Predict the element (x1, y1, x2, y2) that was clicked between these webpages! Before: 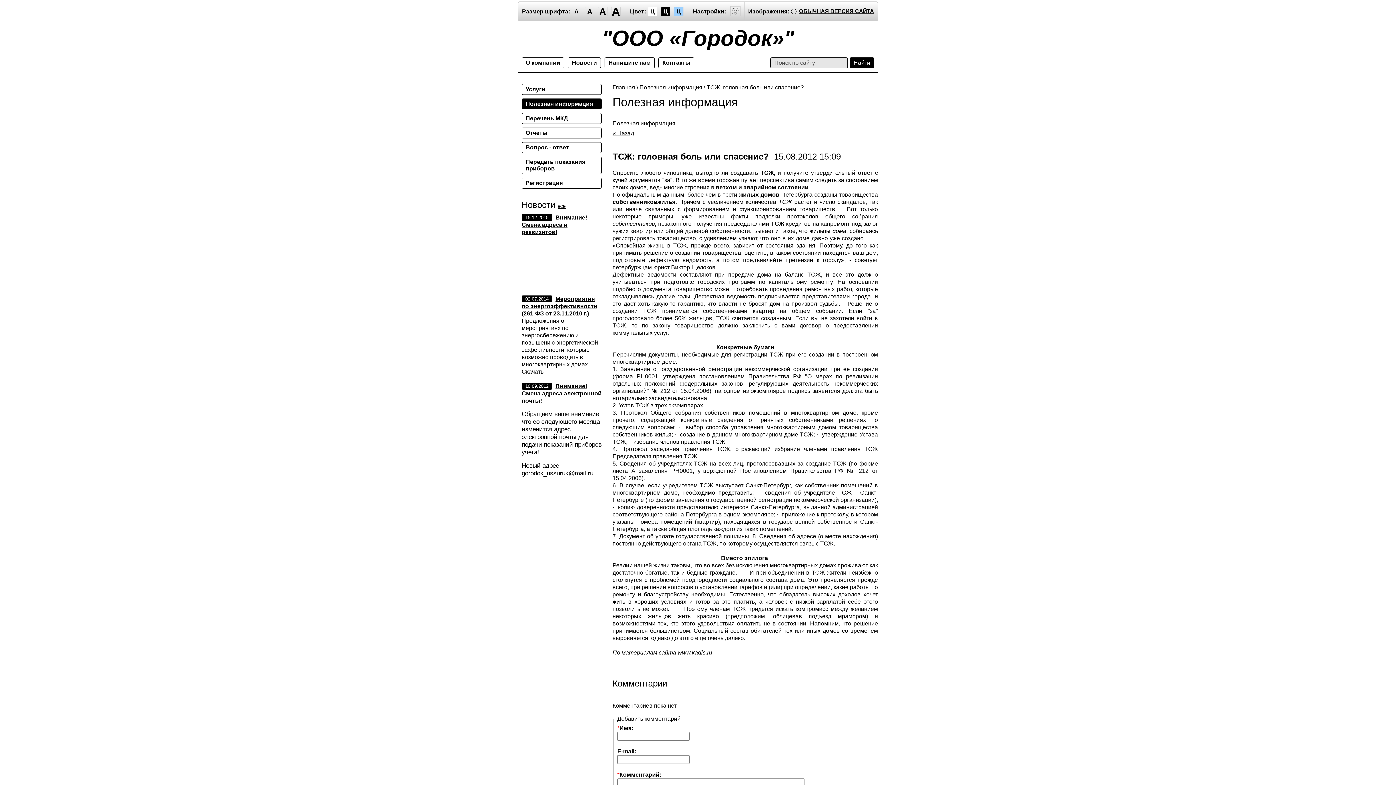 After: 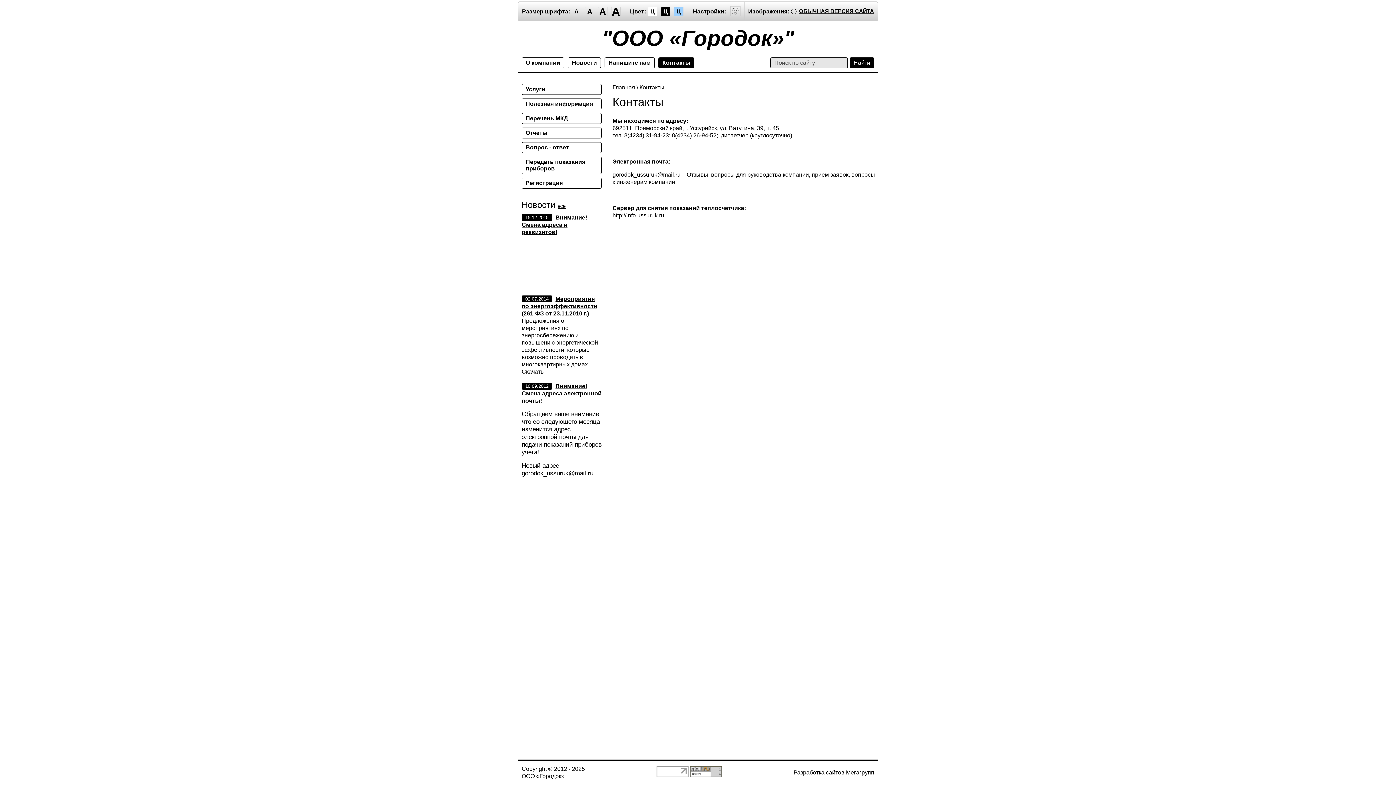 Action: label: Контакты bbox: (658, 57, 694, 68)